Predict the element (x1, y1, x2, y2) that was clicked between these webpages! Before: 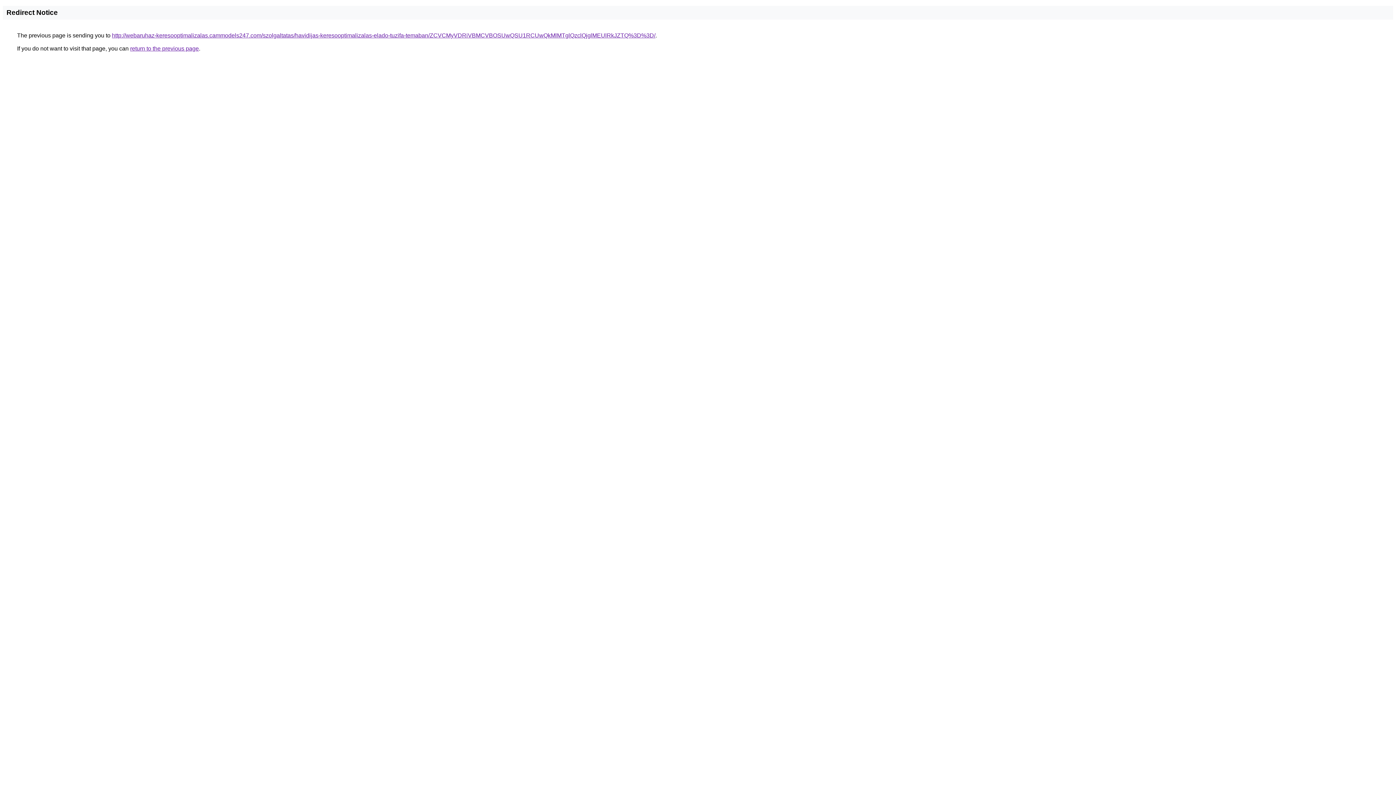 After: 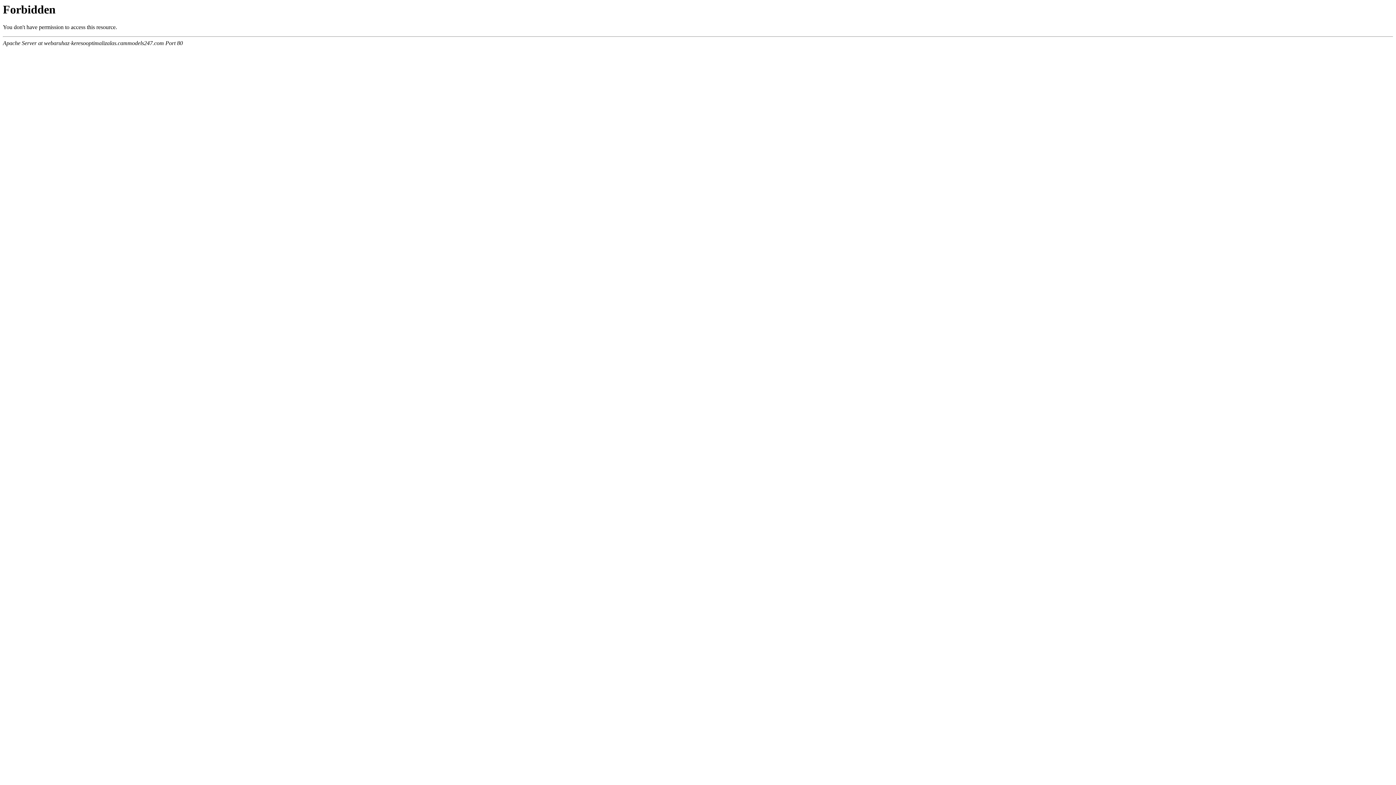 Action: bbox: (112, 32, 655, 38) label: http://webaruhaz-keresooptimalizalas.cammodels247.com/szolgaltatas/havidijas-keresooptimalizalas-elado-tuzifa-temaban/ZCVCMyVDRiVBMCVBOSUwQSU1RCUwQkMlMTglQzclQjglMEUlRkJZTQ%3D%3D/